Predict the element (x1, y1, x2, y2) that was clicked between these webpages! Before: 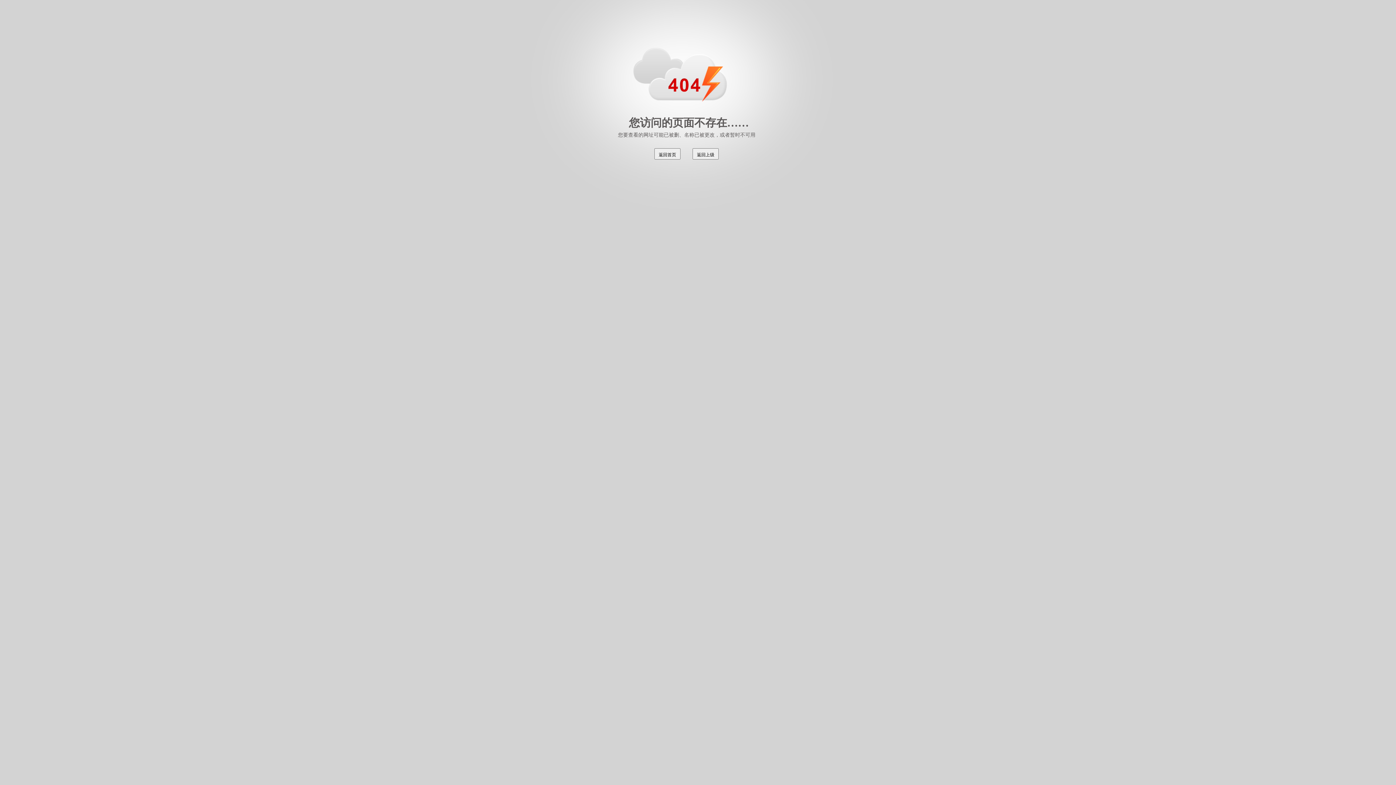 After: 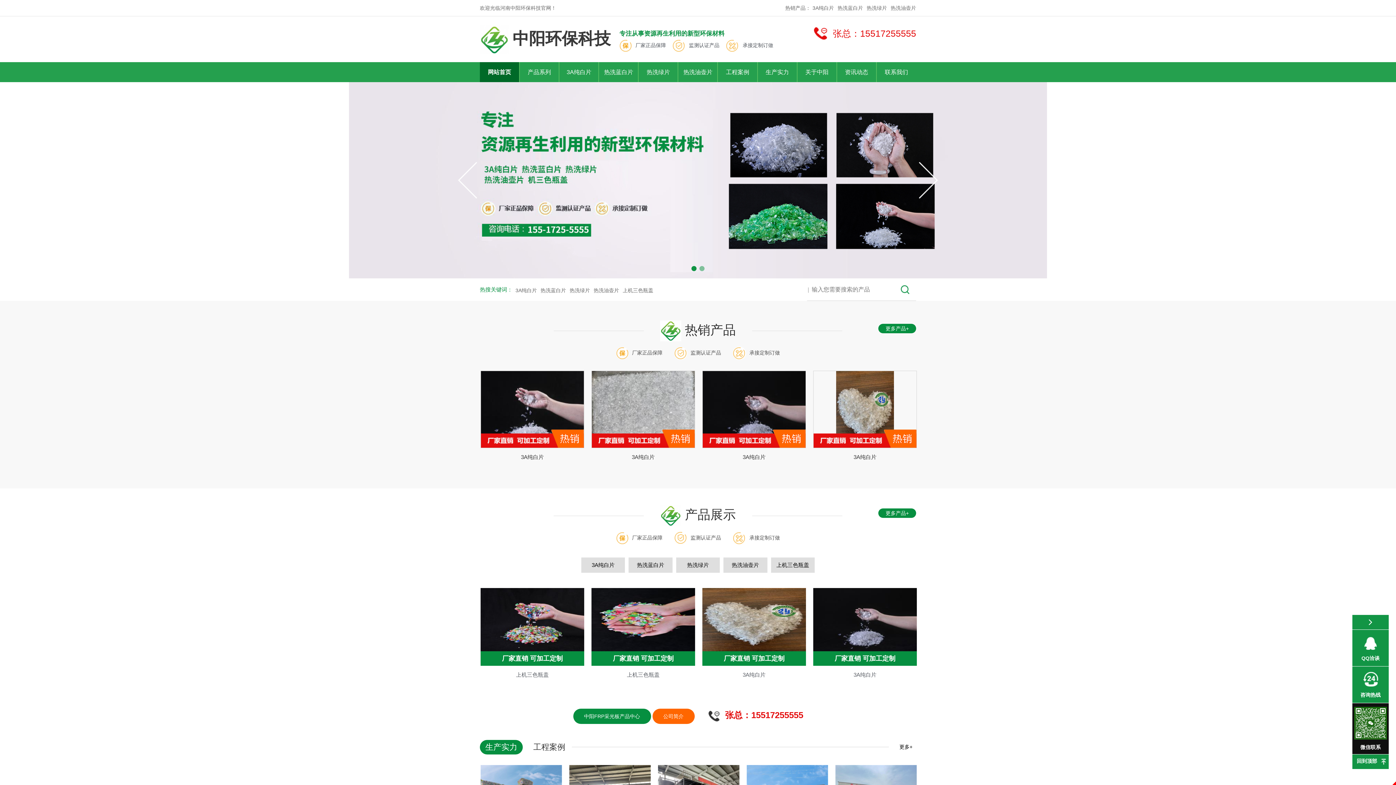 Action: label: 返回首页 bbox: (654, 148, 680, 159)